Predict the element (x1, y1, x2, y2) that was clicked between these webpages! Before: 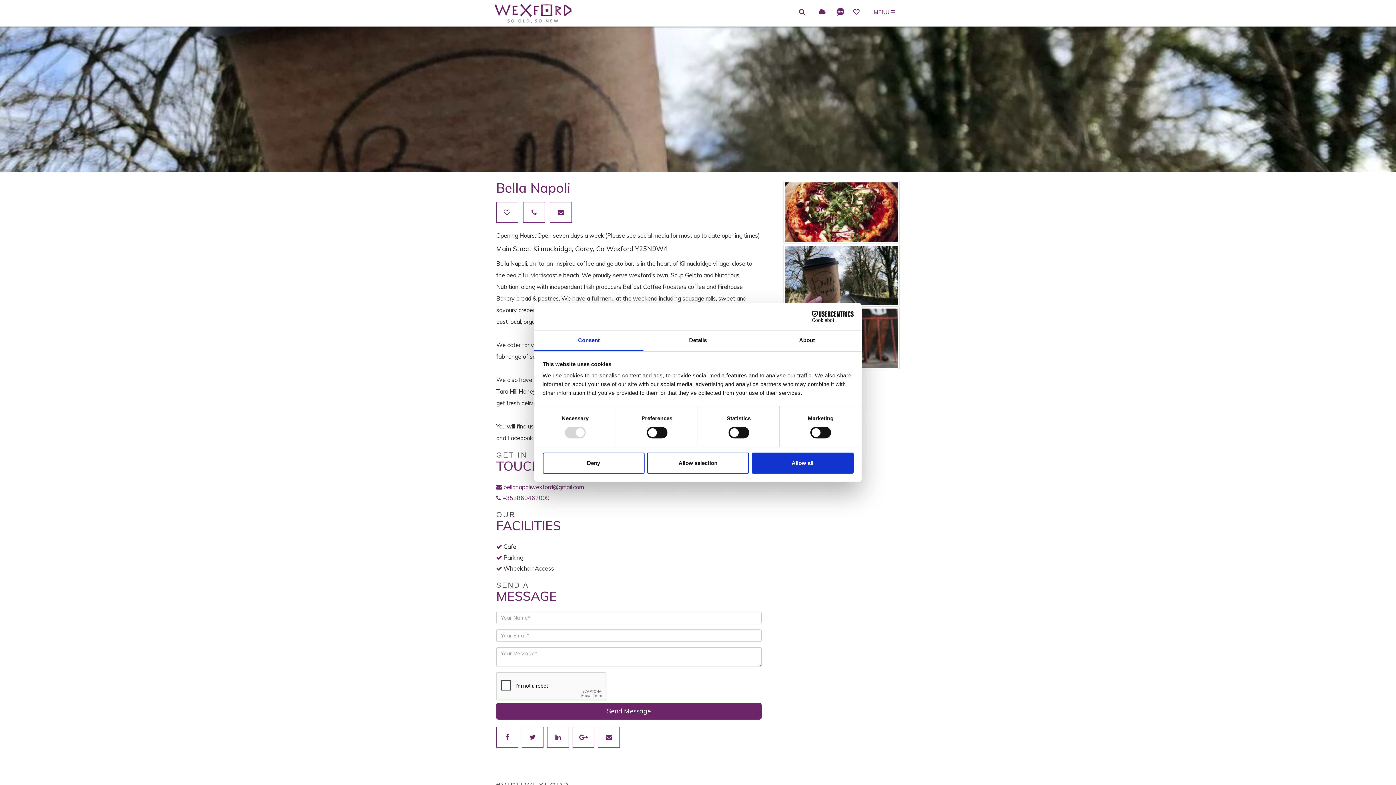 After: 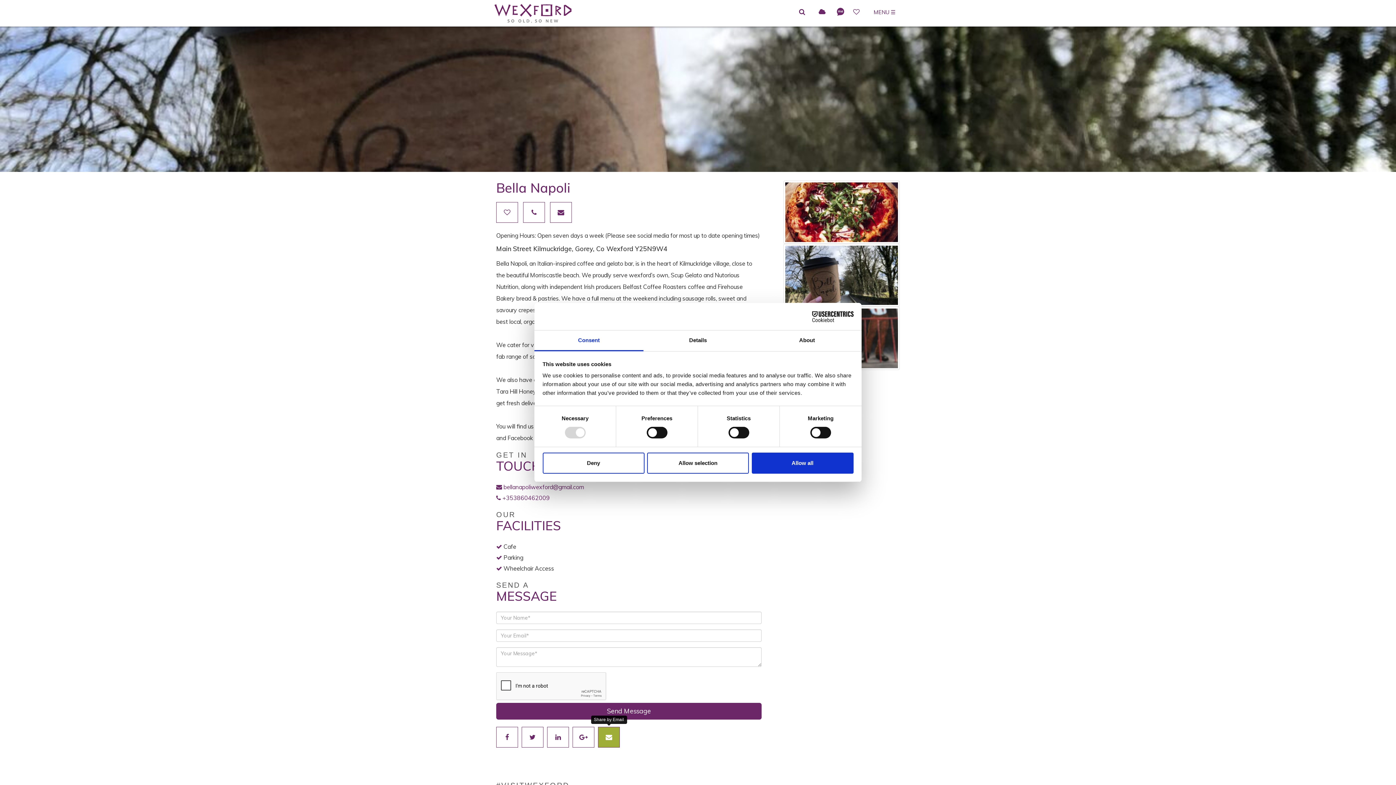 Action: bbox: (598, 715, 620, 736)